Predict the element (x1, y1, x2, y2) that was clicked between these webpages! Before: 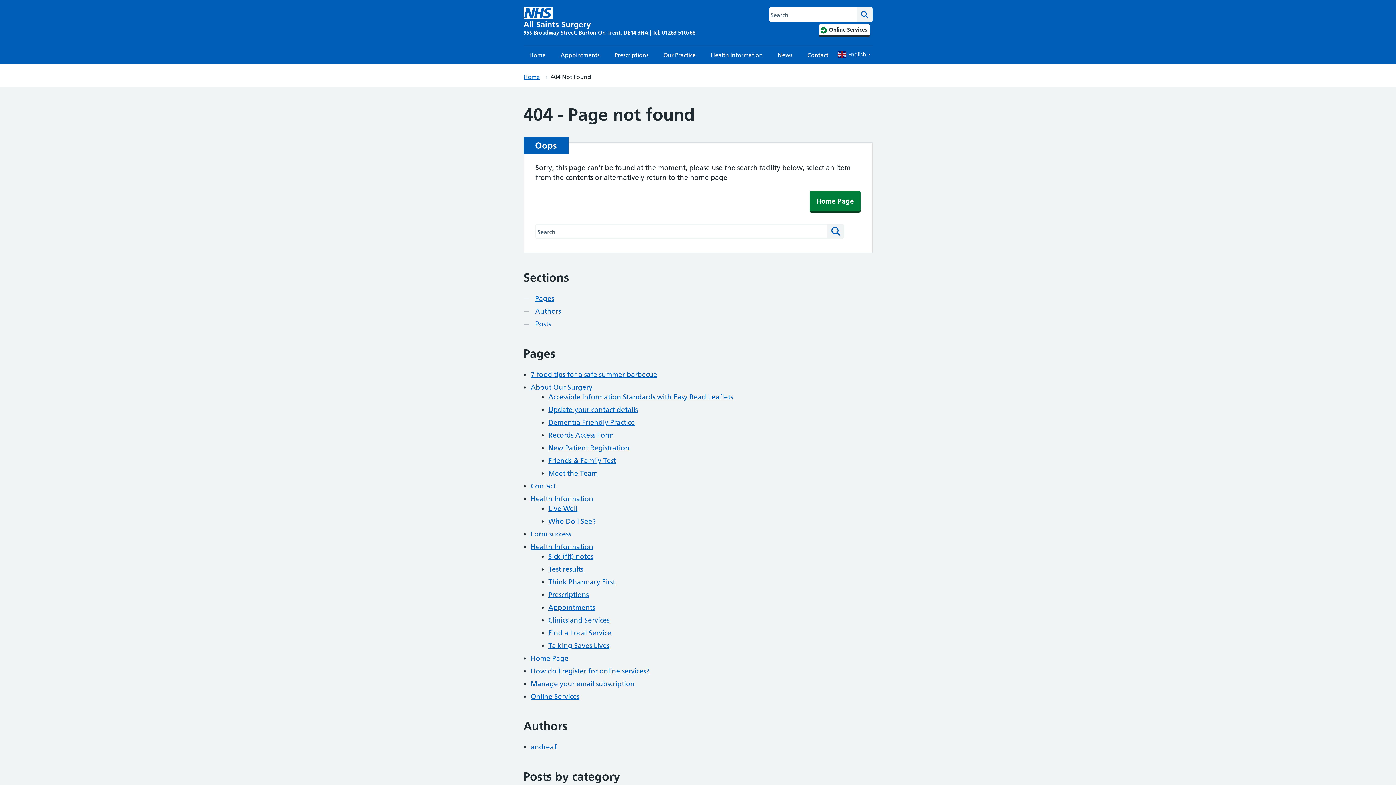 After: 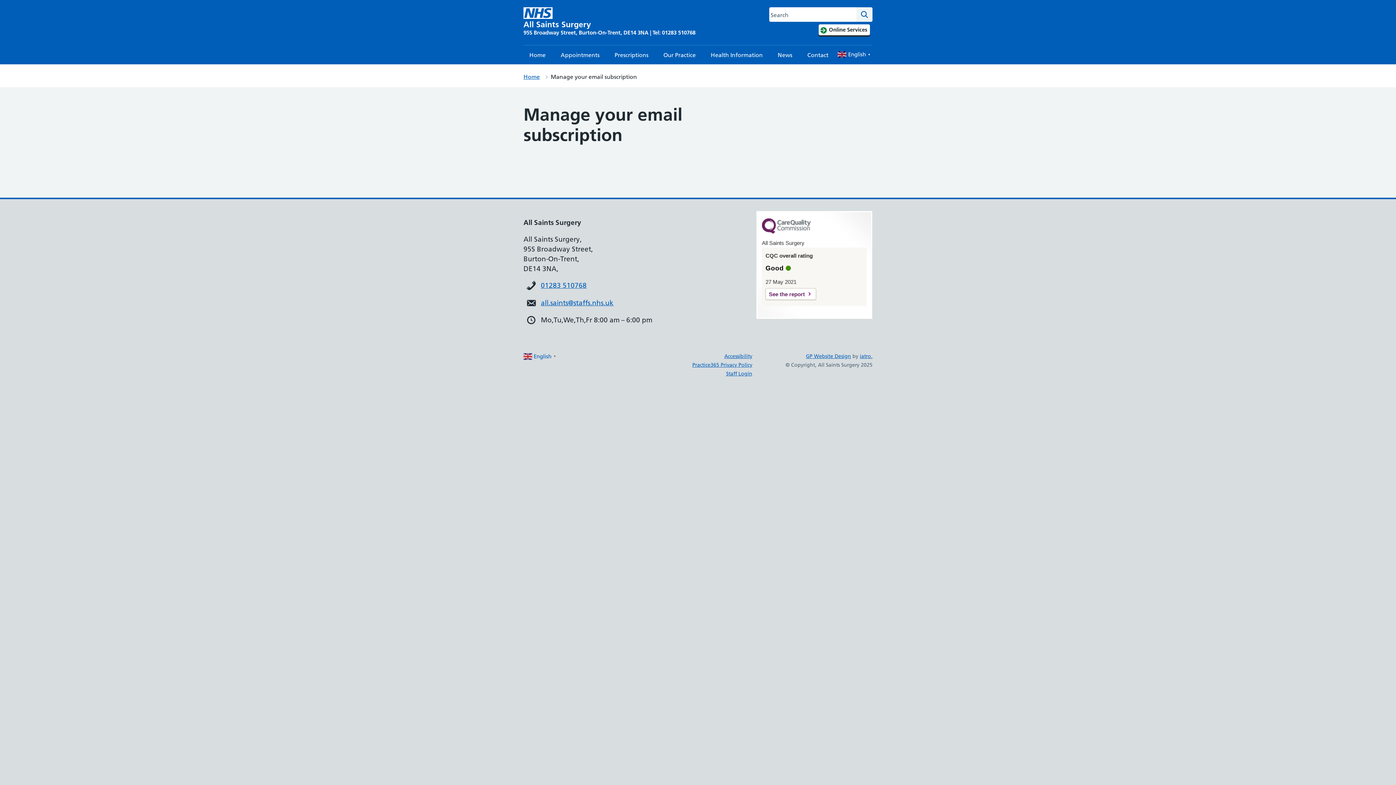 Action: label: Manage your email subscription bbox: (530, 680, 634, 688)